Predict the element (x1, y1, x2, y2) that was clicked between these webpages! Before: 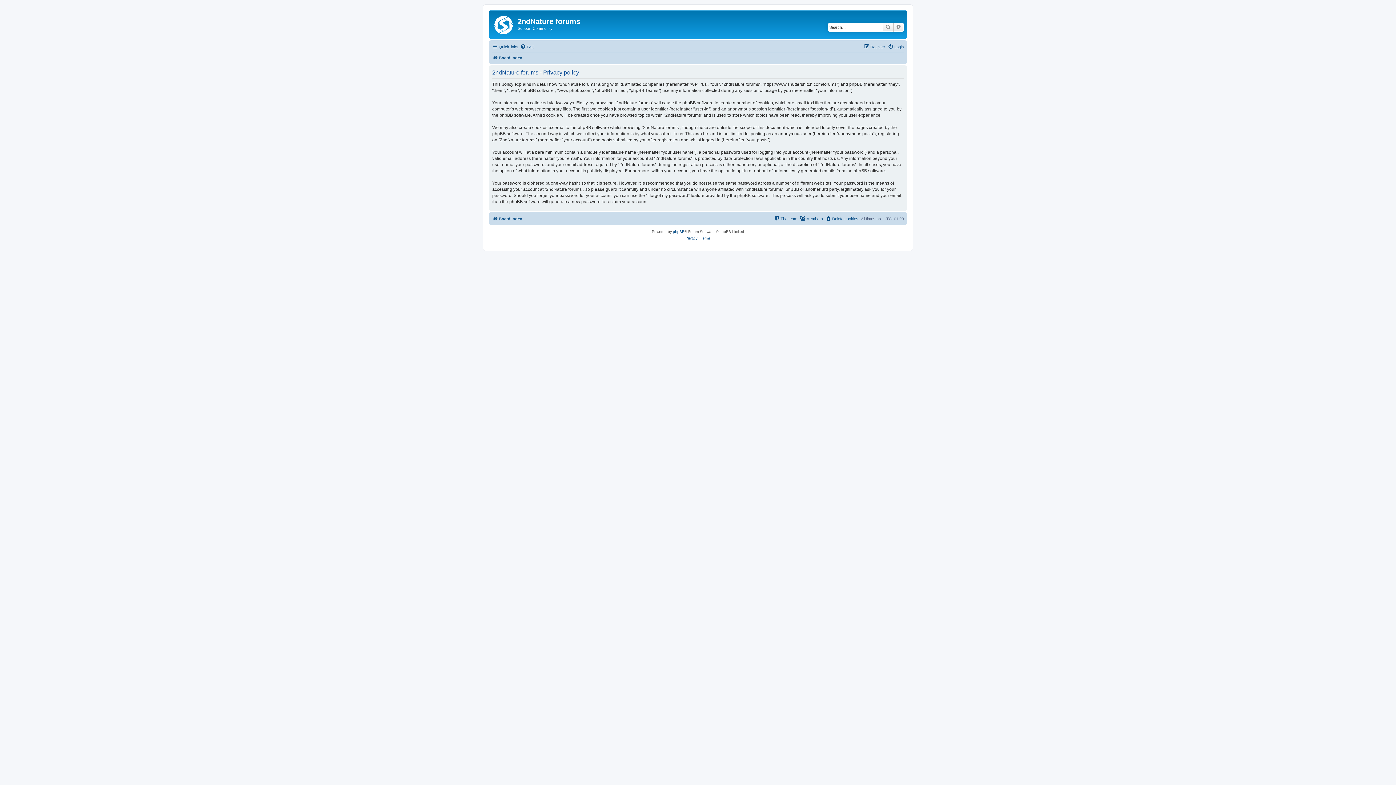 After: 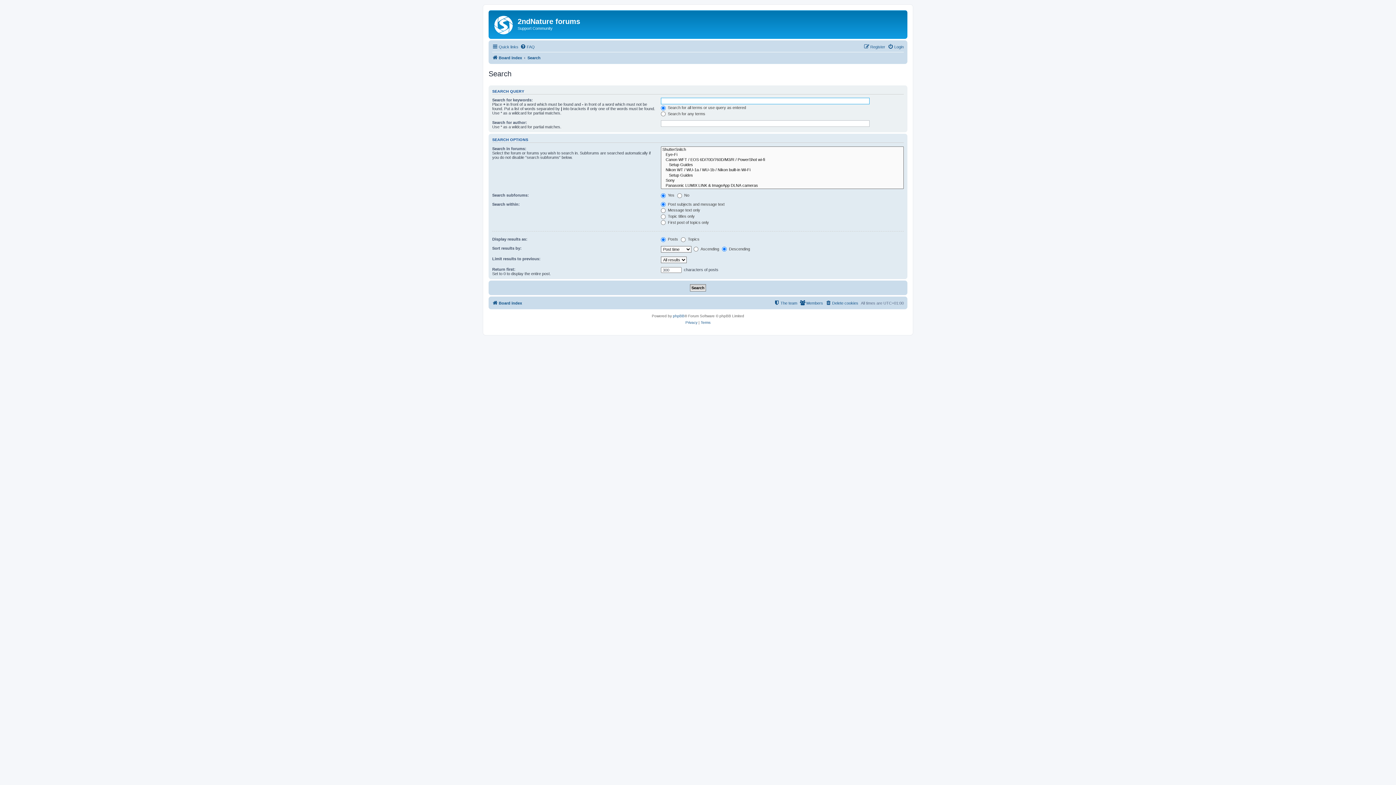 Action: bbox: (893, 22, 904, 31) label: Advanced search